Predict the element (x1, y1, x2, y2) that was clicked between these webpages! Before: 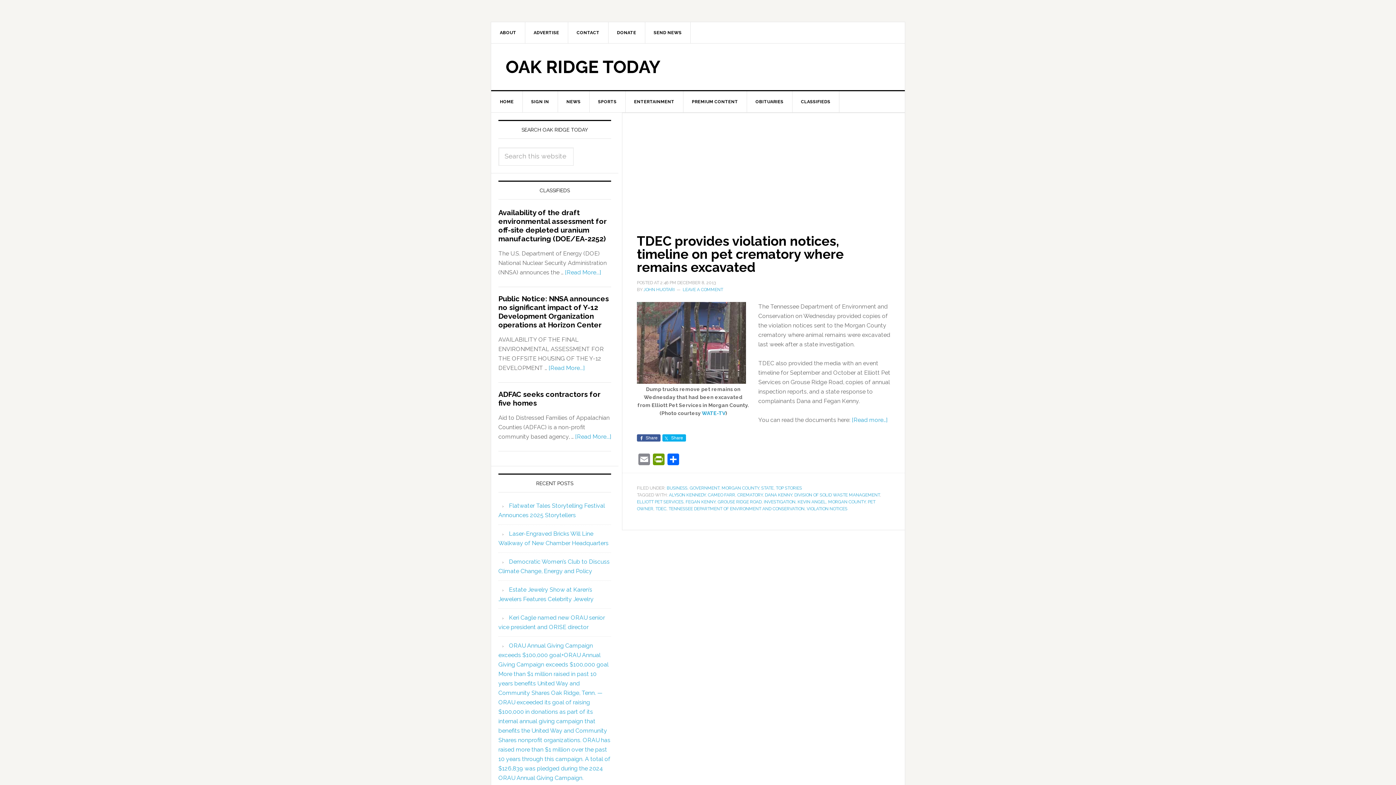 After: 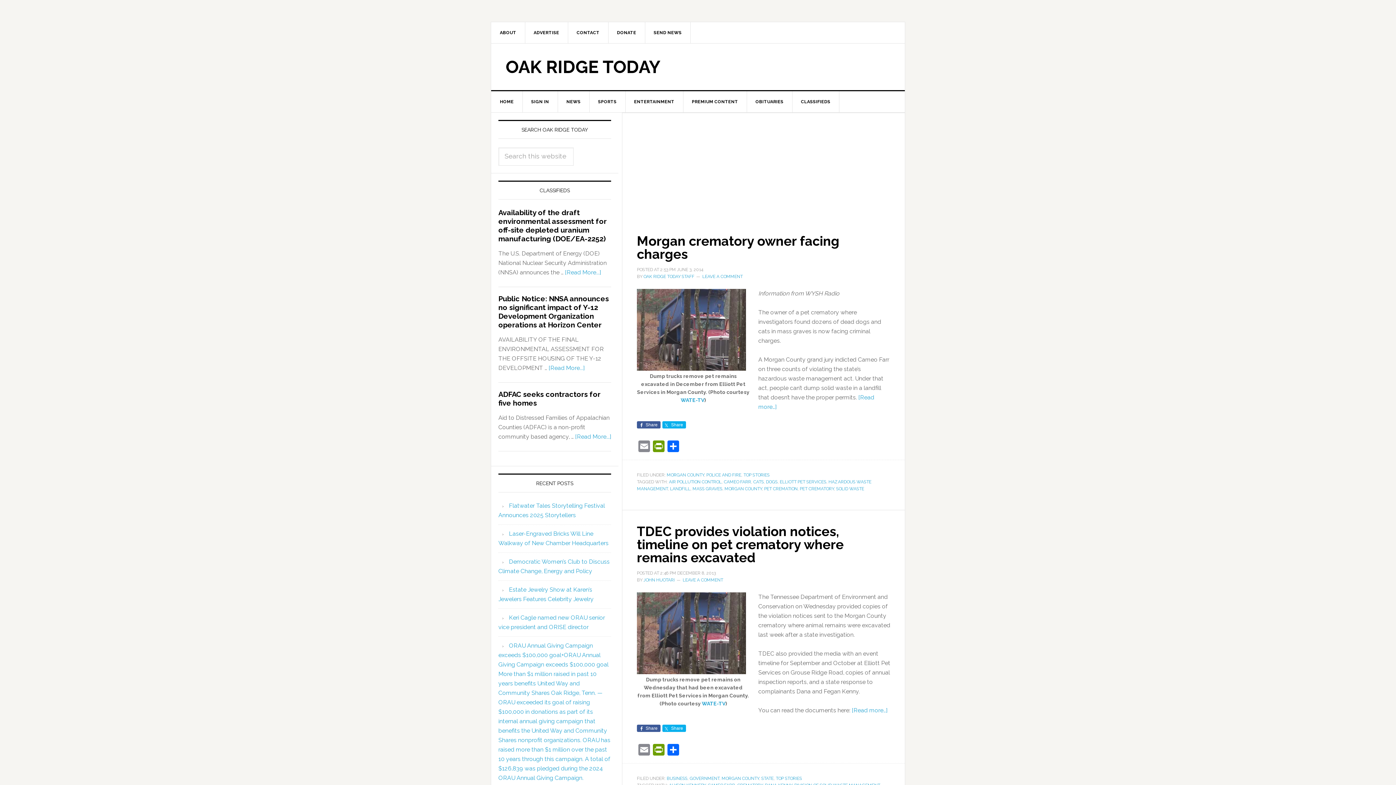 Action: label: ELLIOTT PET SERVICES bbox: (637, 499, 683, 504)